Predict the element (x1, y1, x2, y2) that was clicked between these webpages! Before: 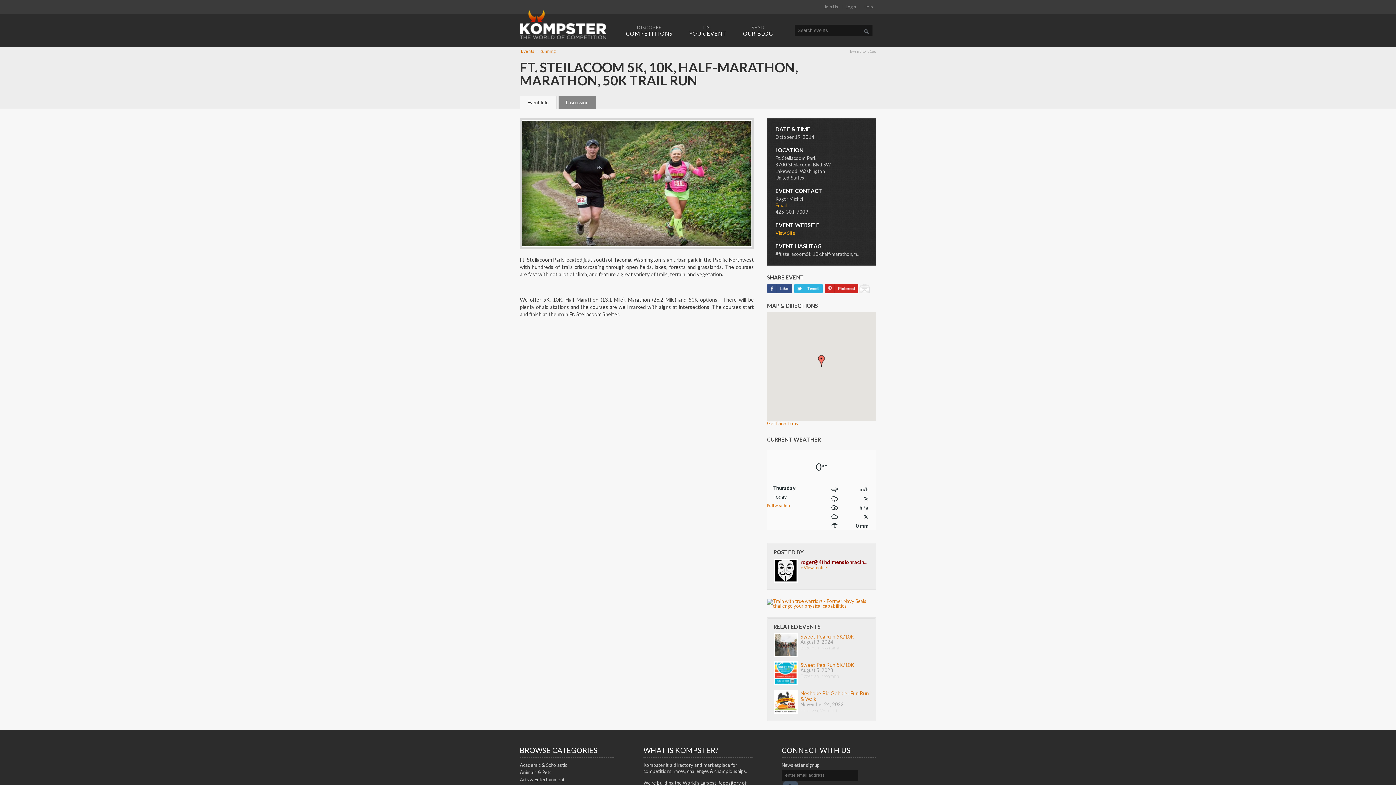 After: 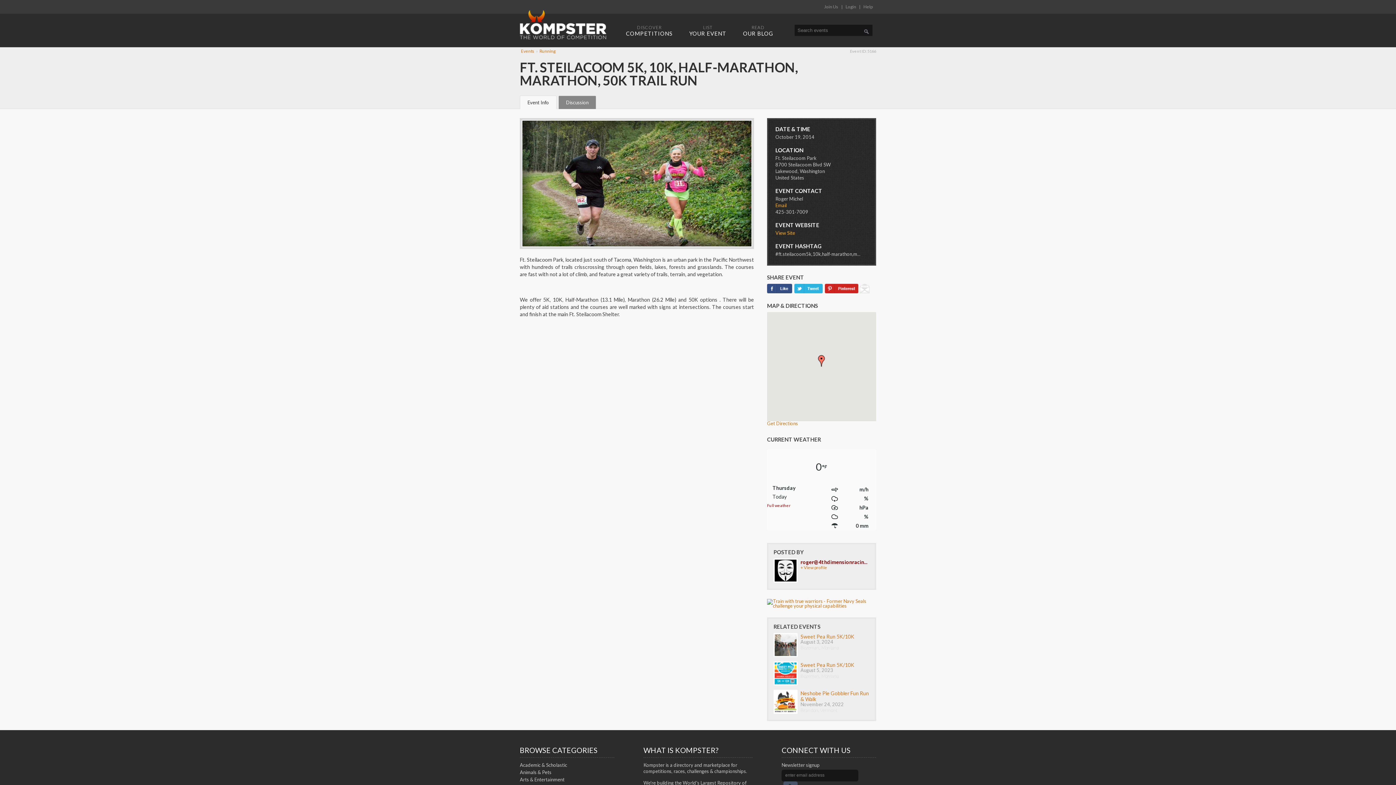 Action: bbox: (767, 503, 790, 508) label: Full weather